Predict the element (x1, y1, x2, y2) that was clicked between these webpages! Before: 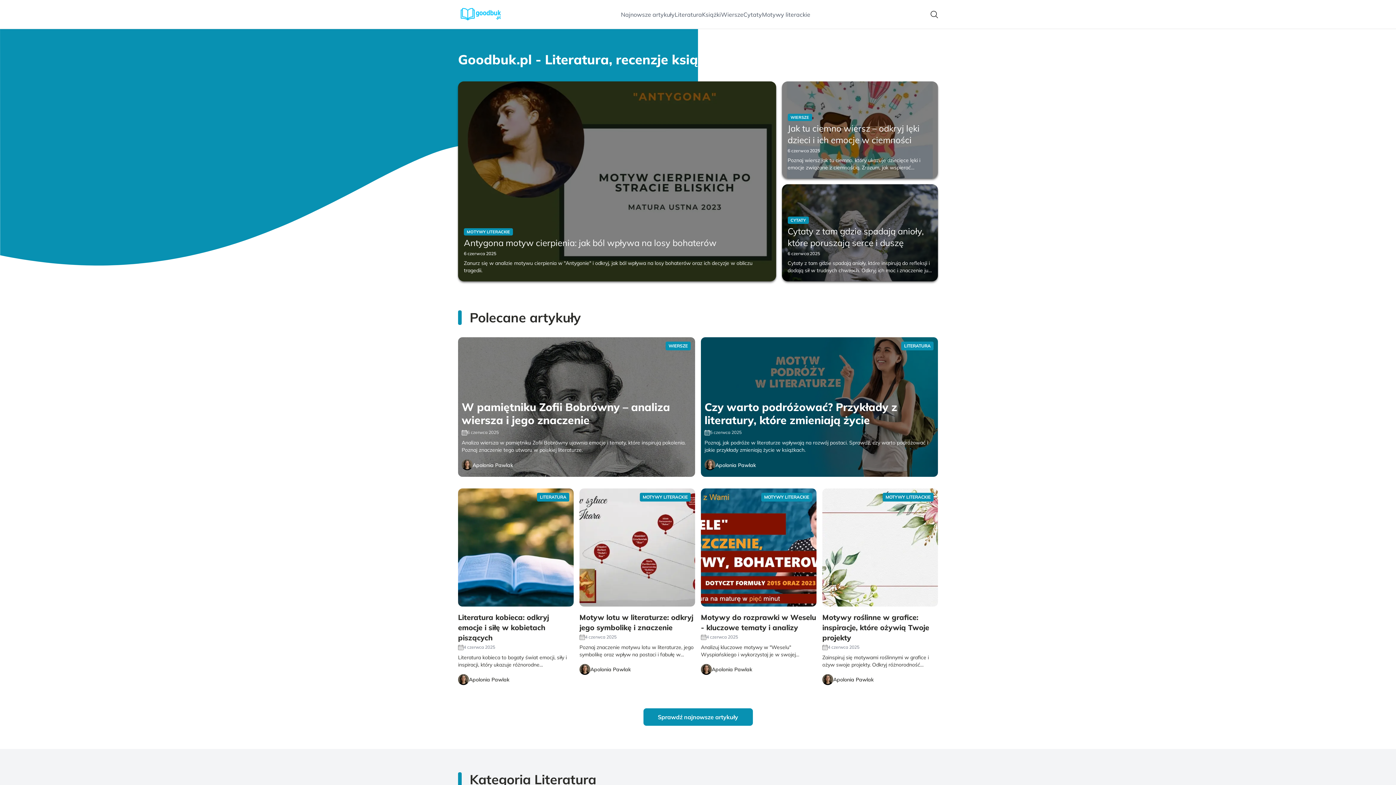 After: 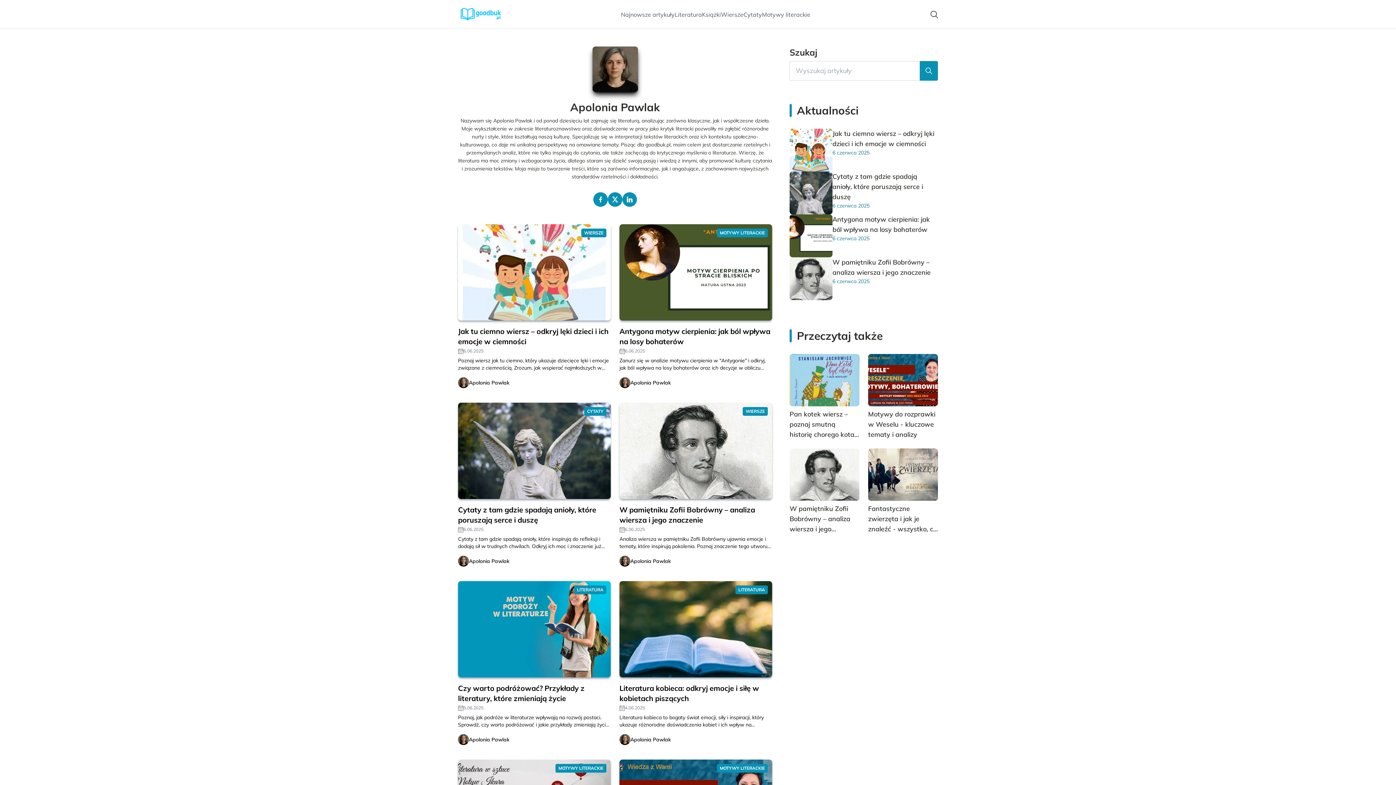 Action: bbox: (822, 674, 833, 685)